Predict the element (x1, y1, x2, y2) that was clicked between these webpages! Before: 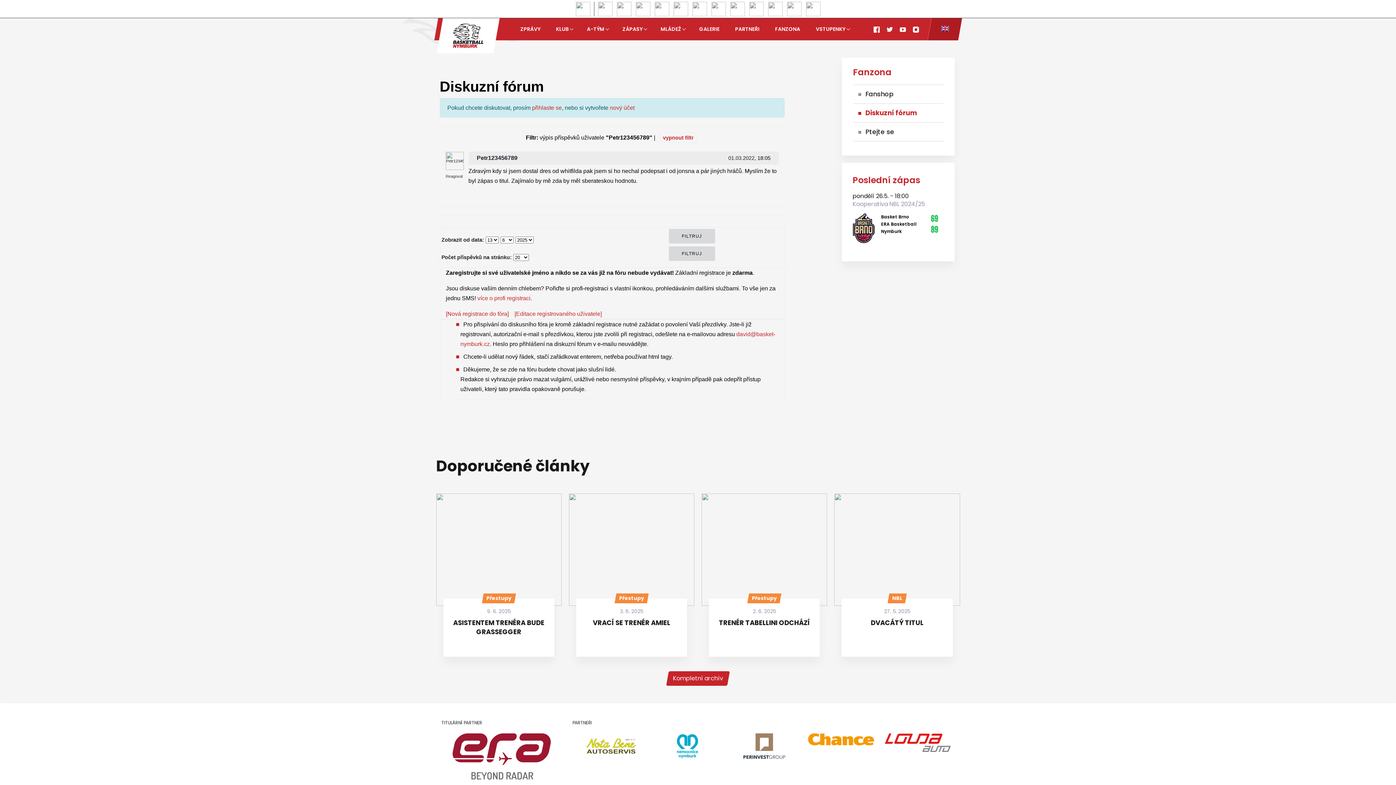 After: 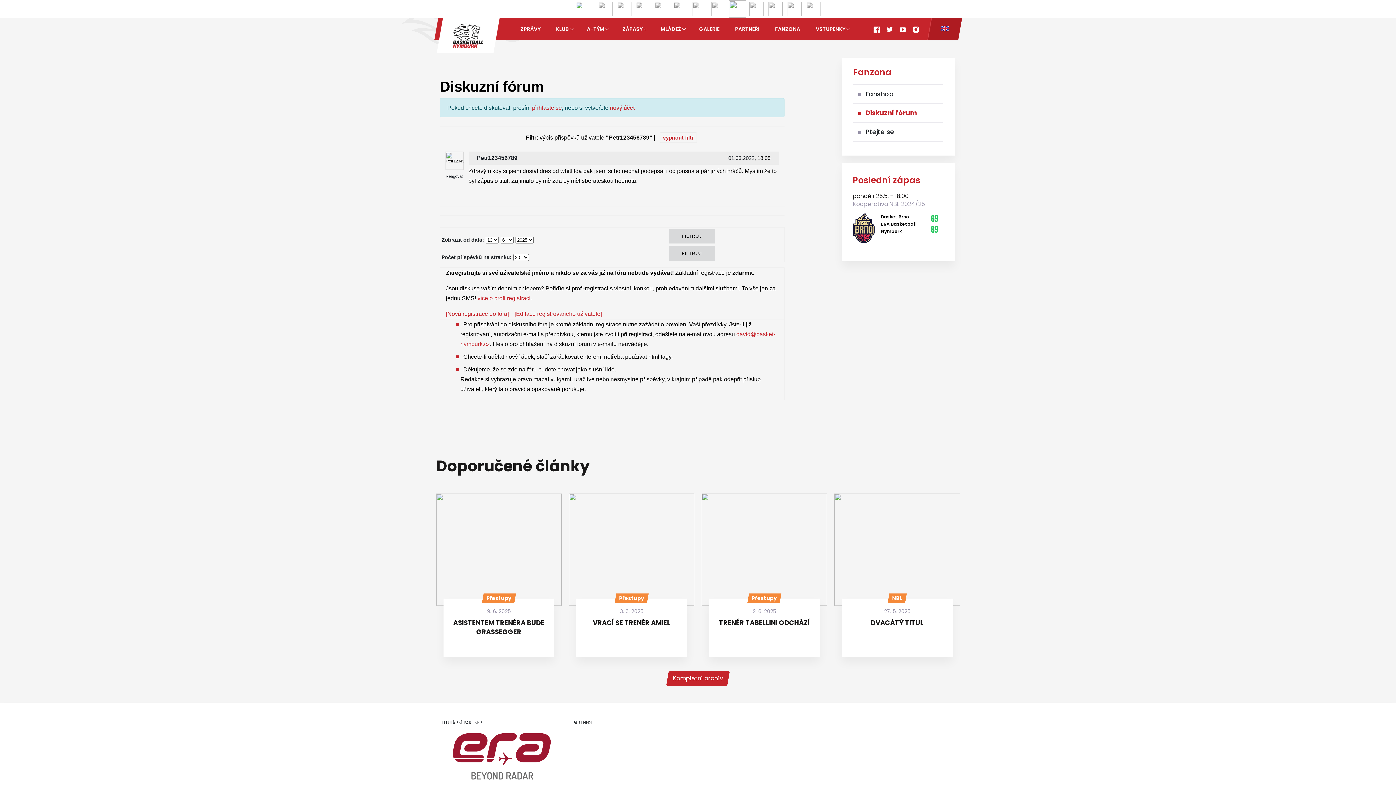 Action: bbox: (728, 1, 747, 16)